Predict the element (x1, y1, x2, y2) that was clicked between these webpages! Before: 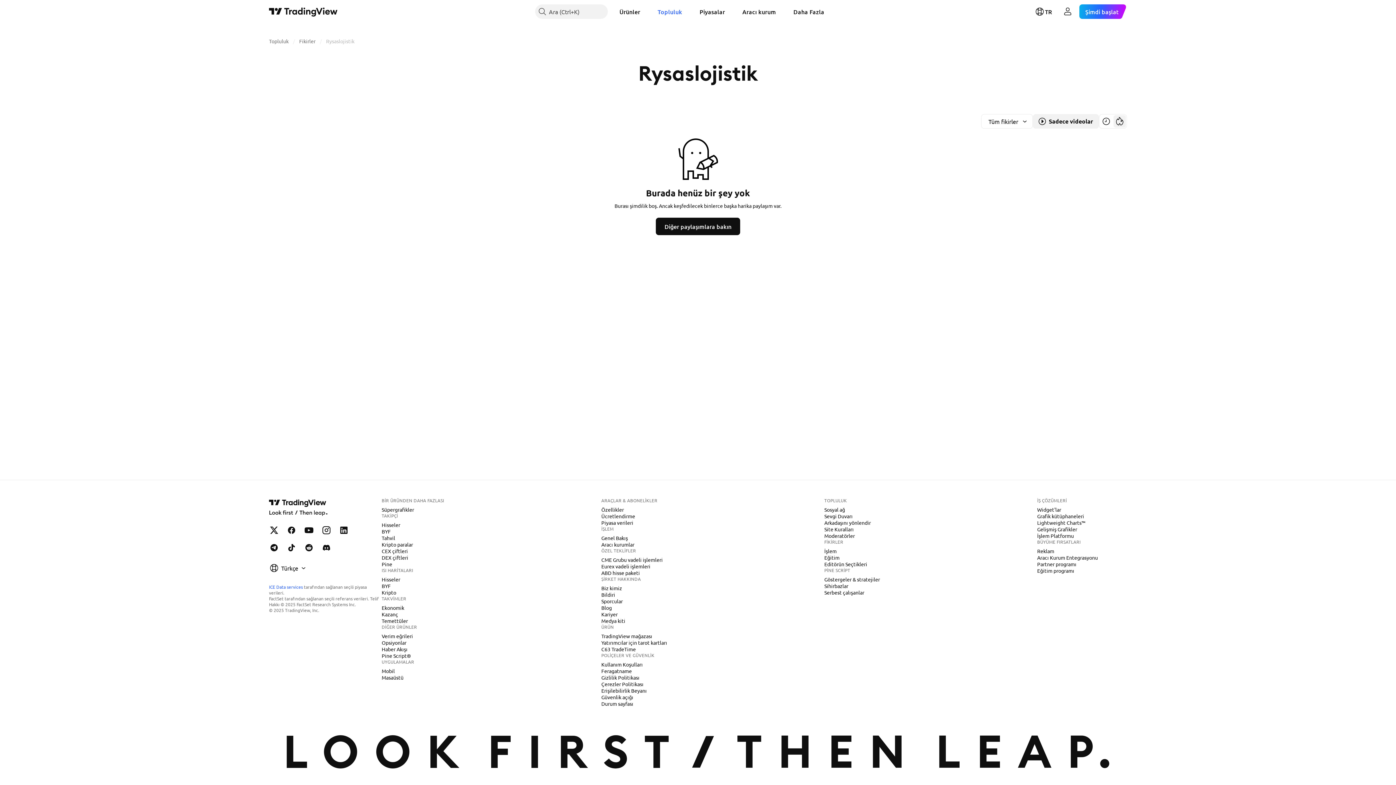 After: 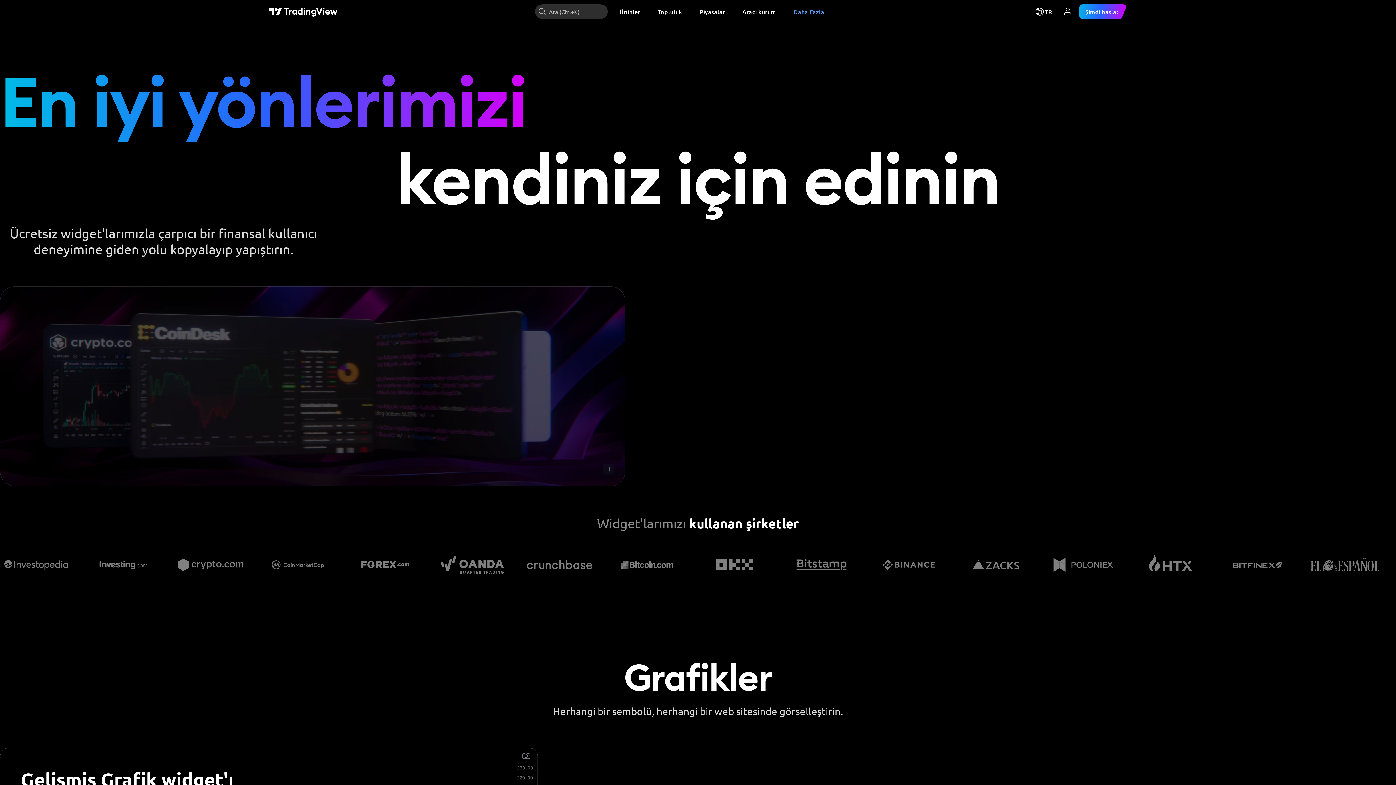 Action: label: Widget'lar bbox: (1034, 506, 1064, 513)